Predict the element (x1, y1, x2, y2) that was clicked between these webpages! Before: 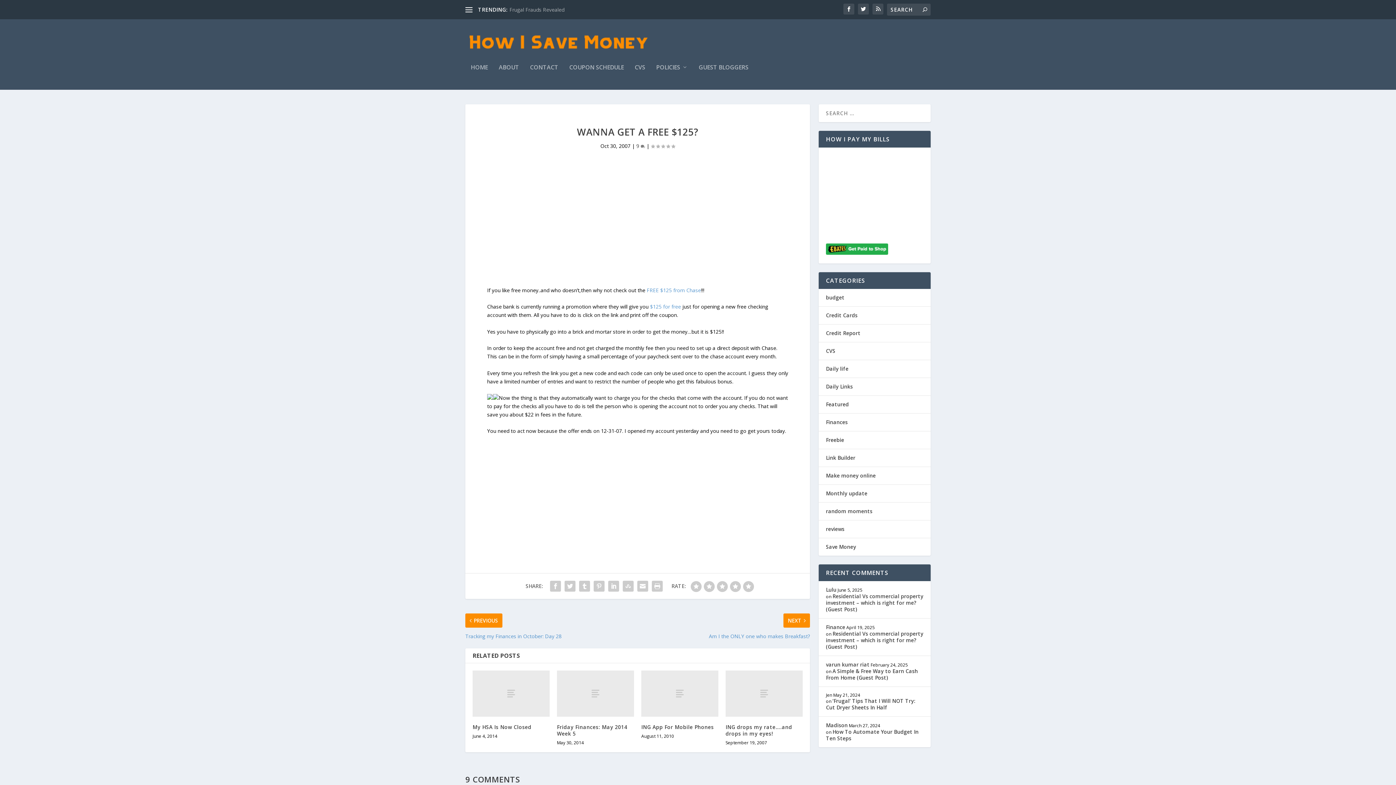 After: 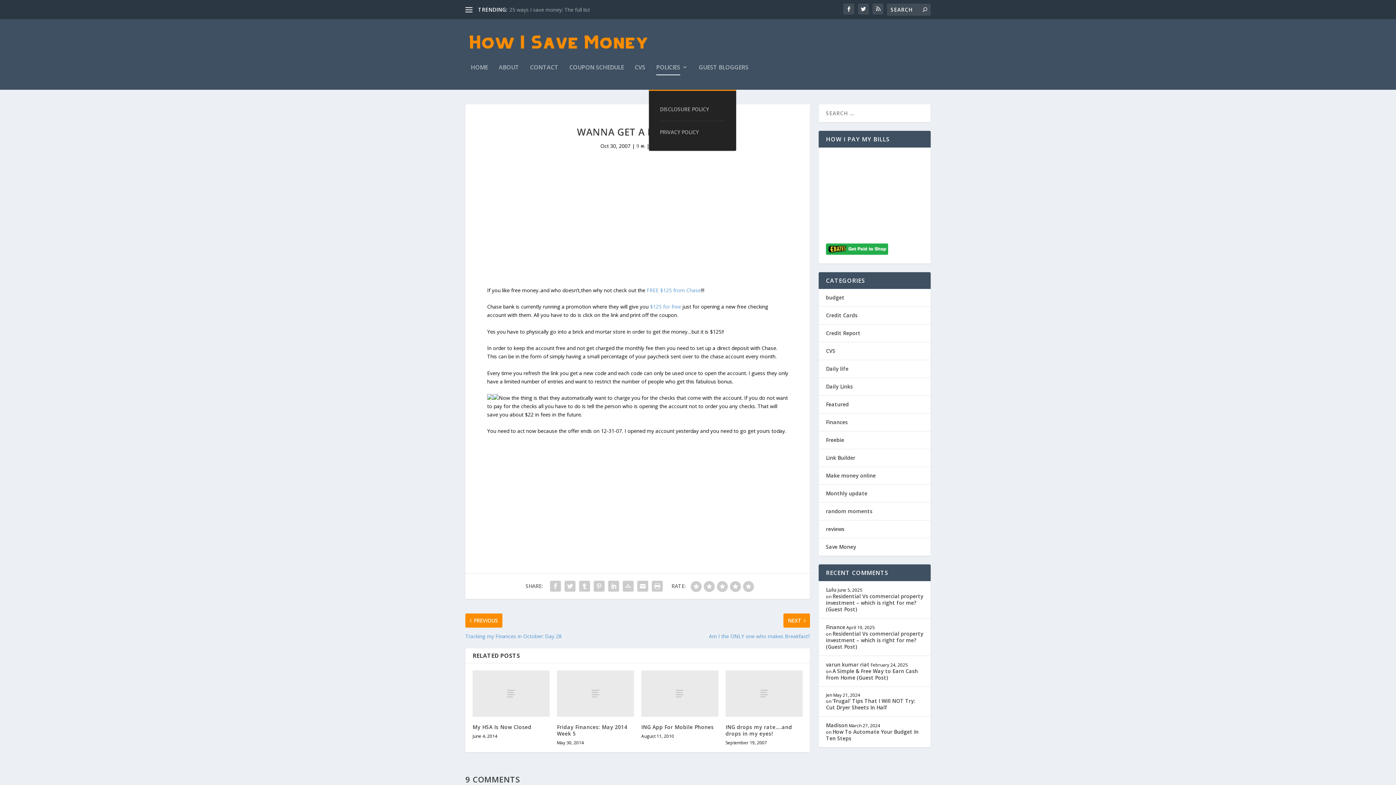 Action: bbox: (656, 64, 688, 89) label: POLICIES